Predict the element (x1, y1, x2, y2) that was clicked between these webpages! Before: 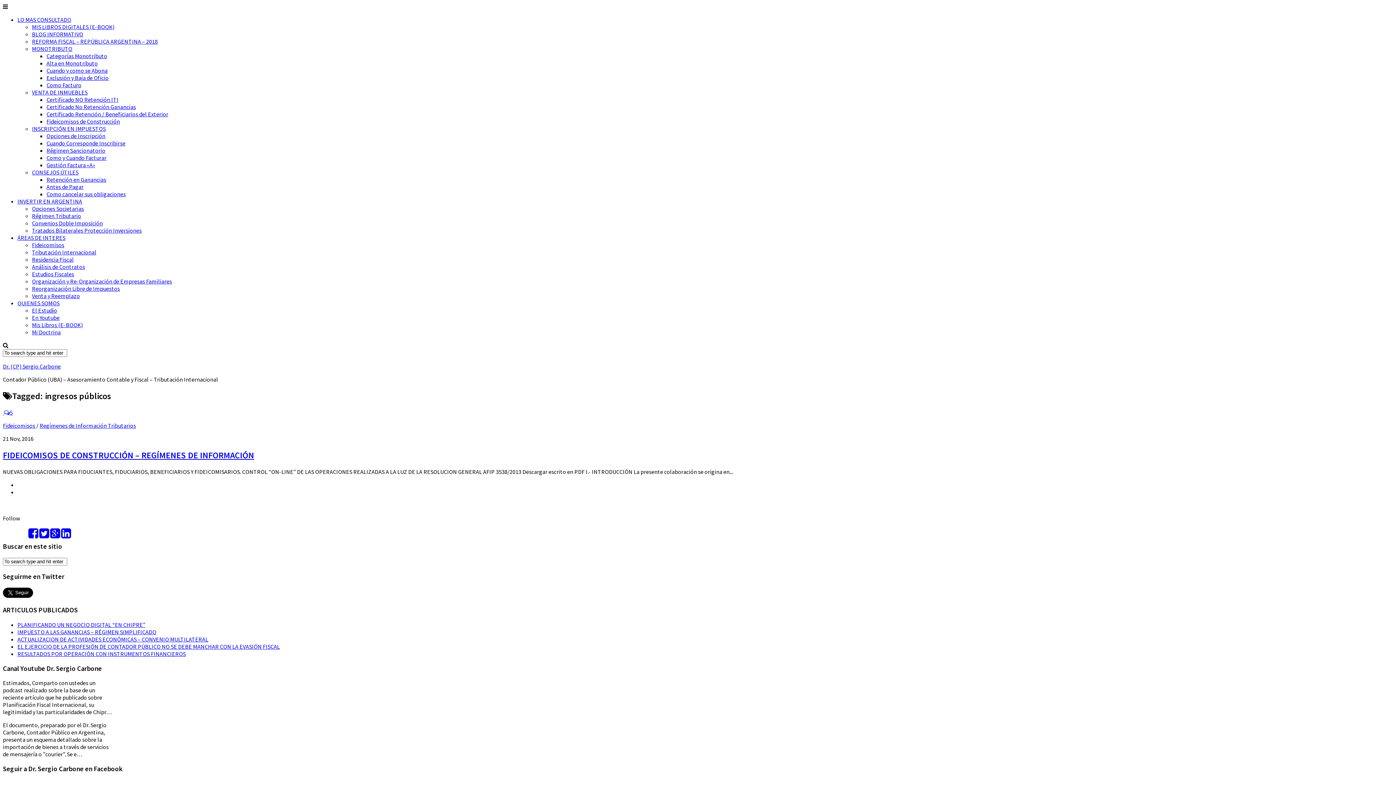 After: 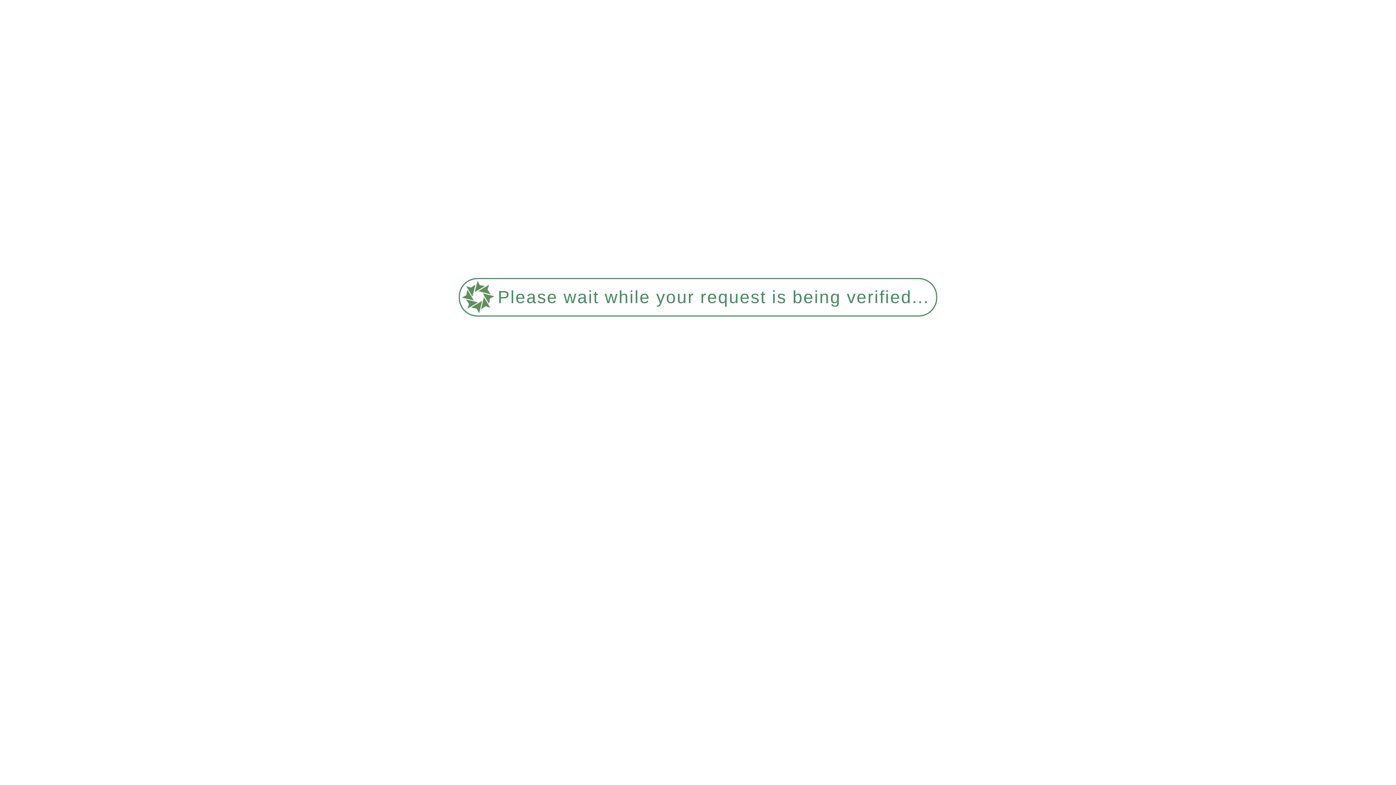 Action: label: BLOG INFORMATIVO bbox: (32, 30, 83, 37)